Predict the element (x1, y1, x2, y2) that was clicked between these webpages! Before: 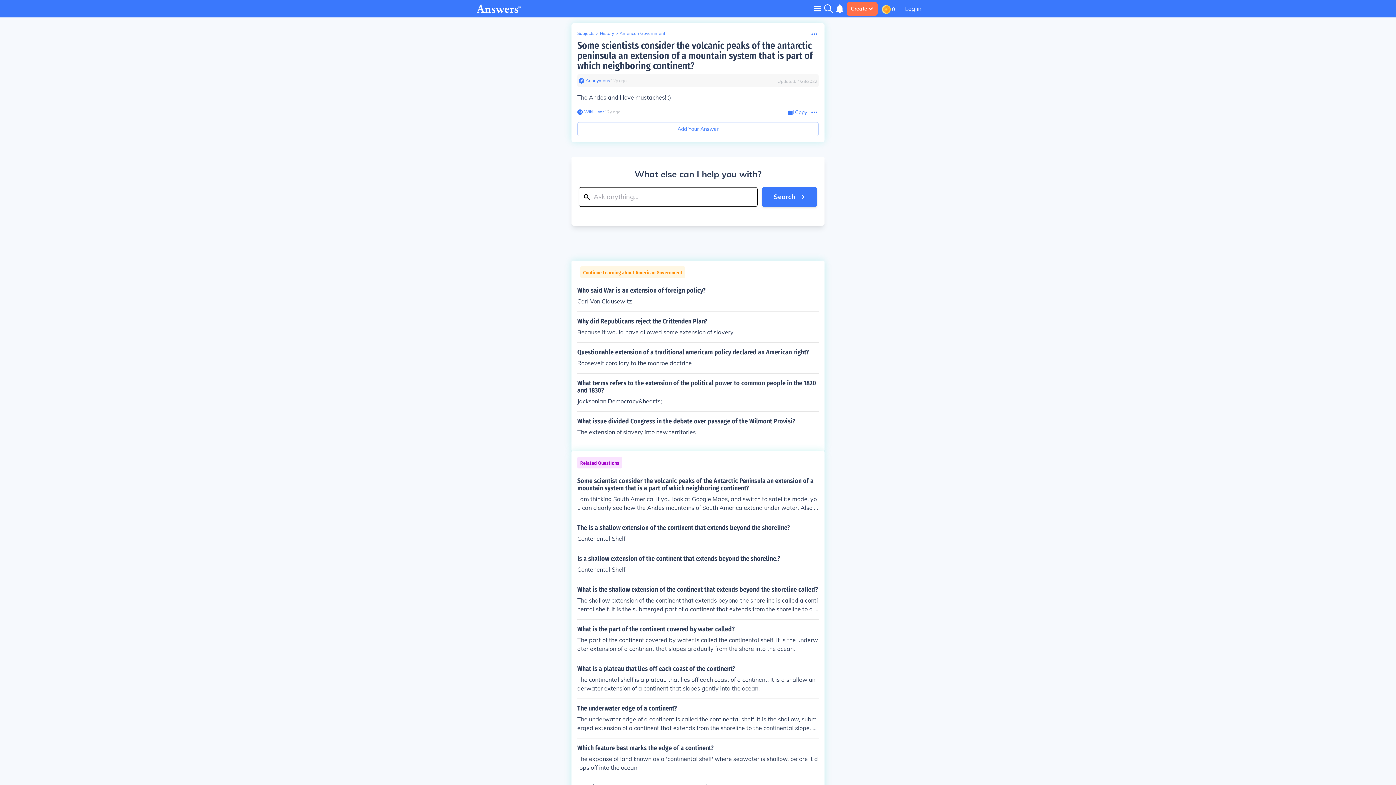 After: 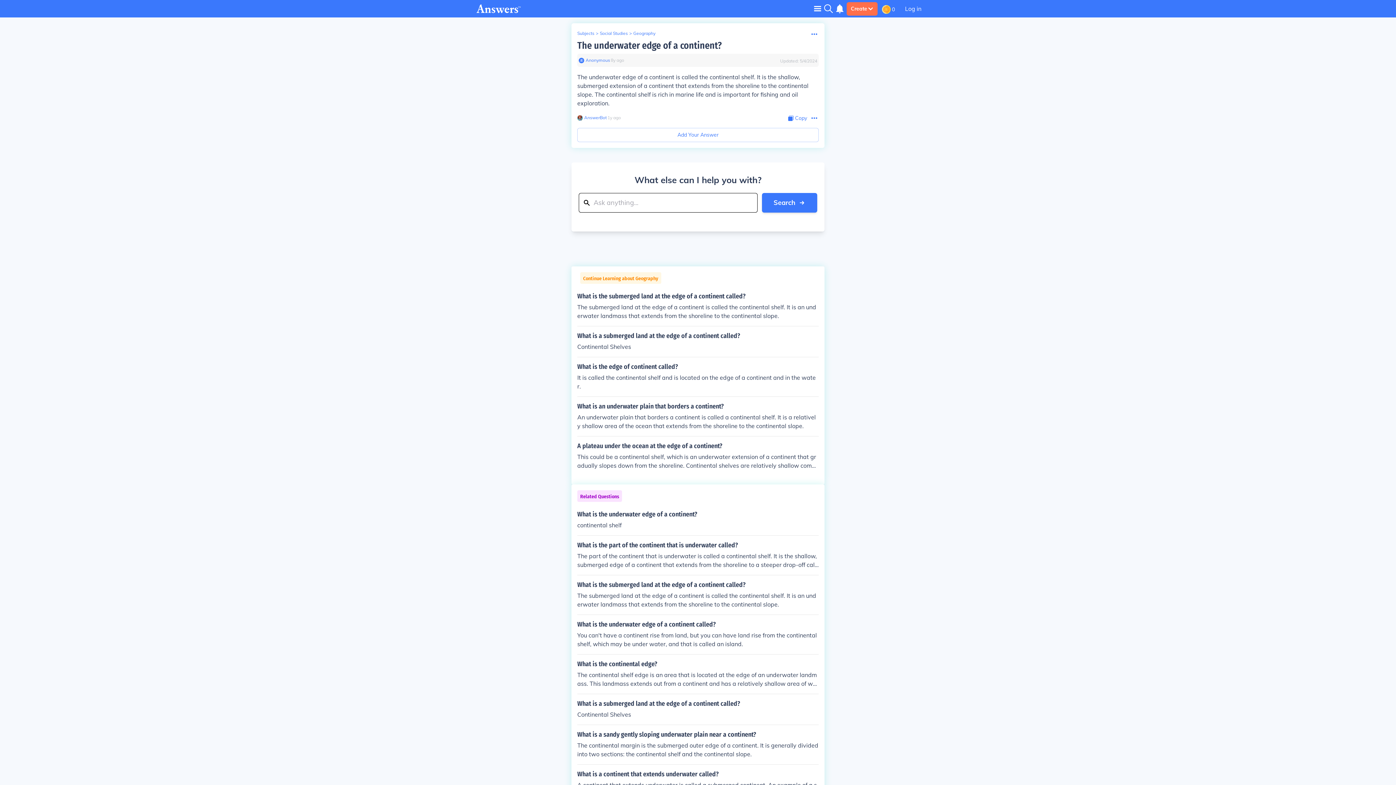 Action: bbox: (577, 705, 818, 732) label: The underwater edge of a continent?

The underwater edge of a continent is called the continental shelf. It is the shallow, submerged extension of a continent that extends from the shoreline to the continental slope. The continental shelf is rich in marine life and is important for fishing and oil exploration.